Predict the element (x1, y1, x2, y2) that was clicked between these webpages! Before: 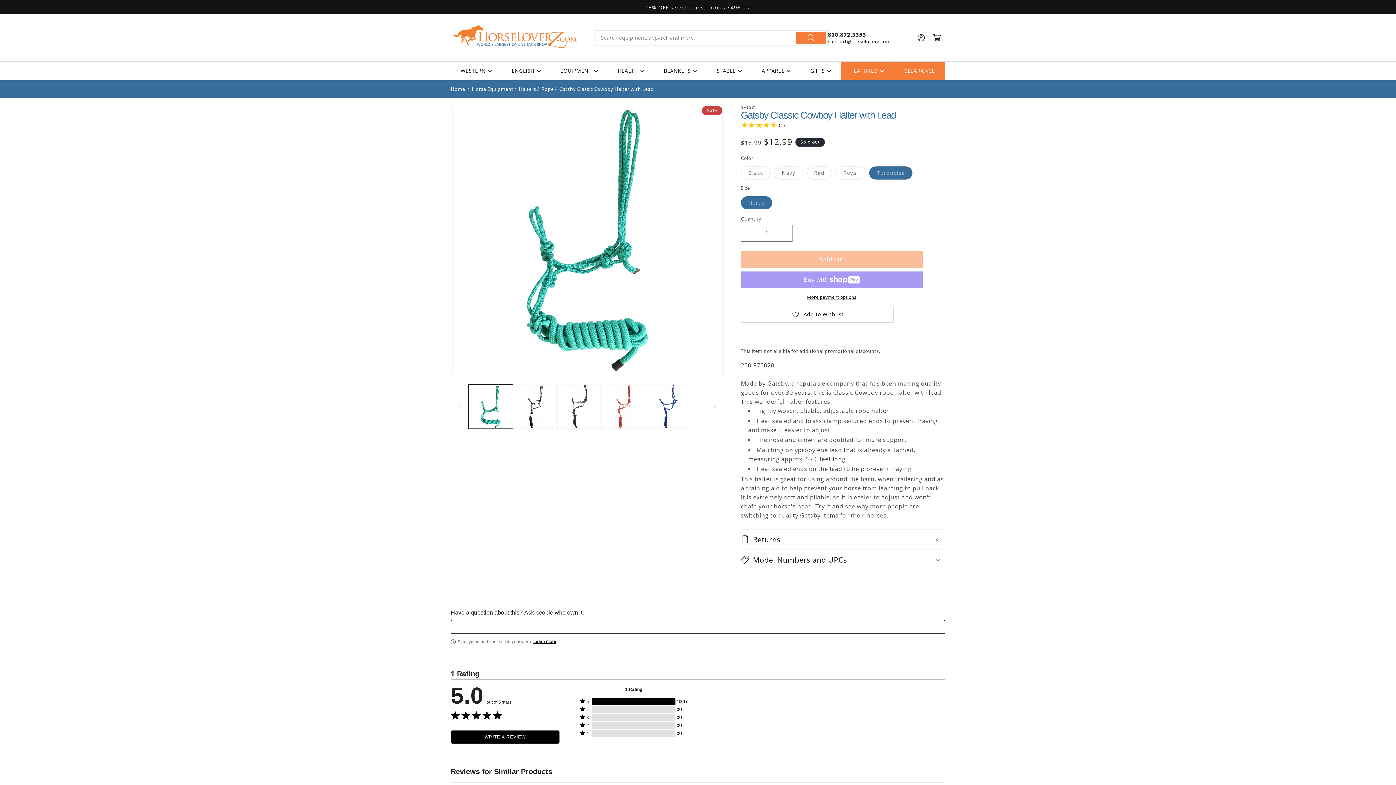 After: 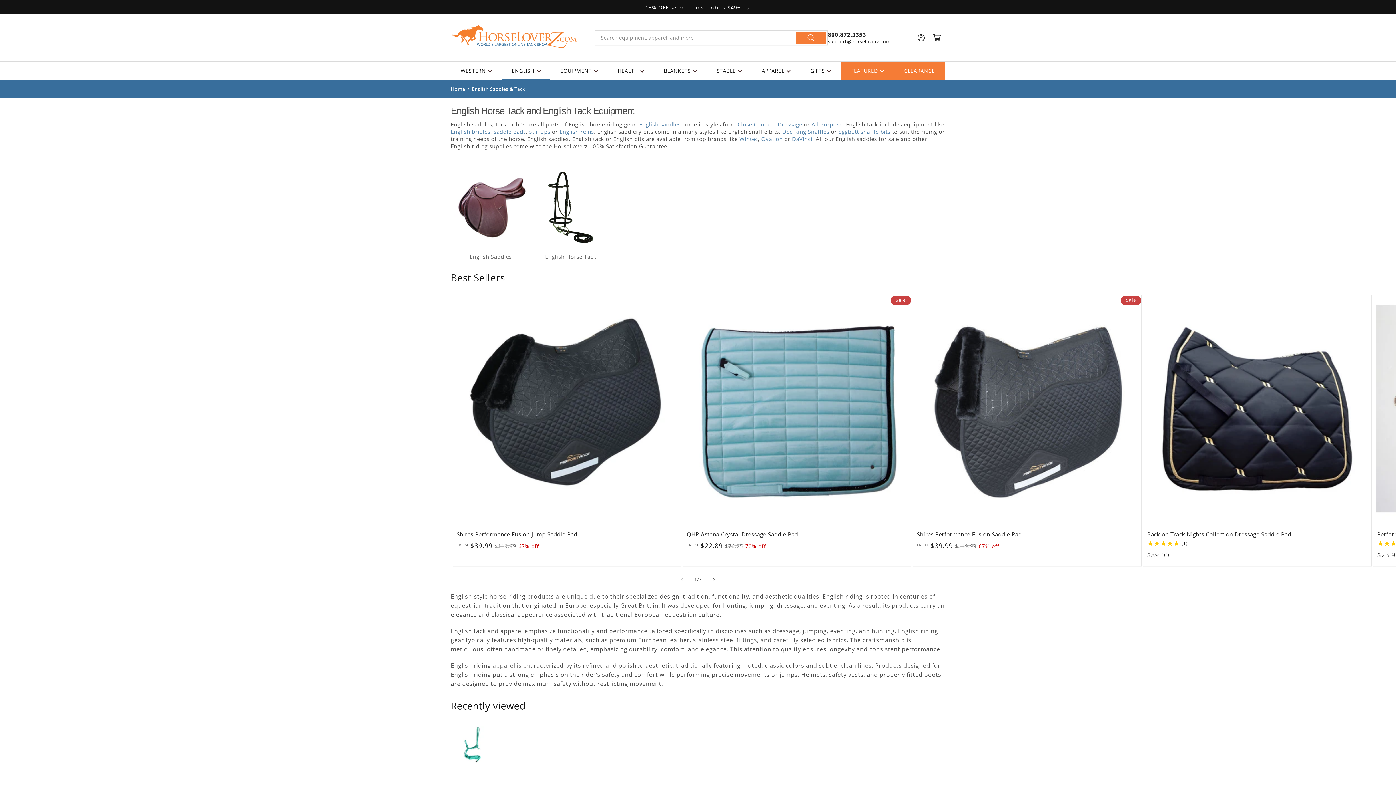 Action: bbox: (502, 61, 550, 79) label: ENGLISH